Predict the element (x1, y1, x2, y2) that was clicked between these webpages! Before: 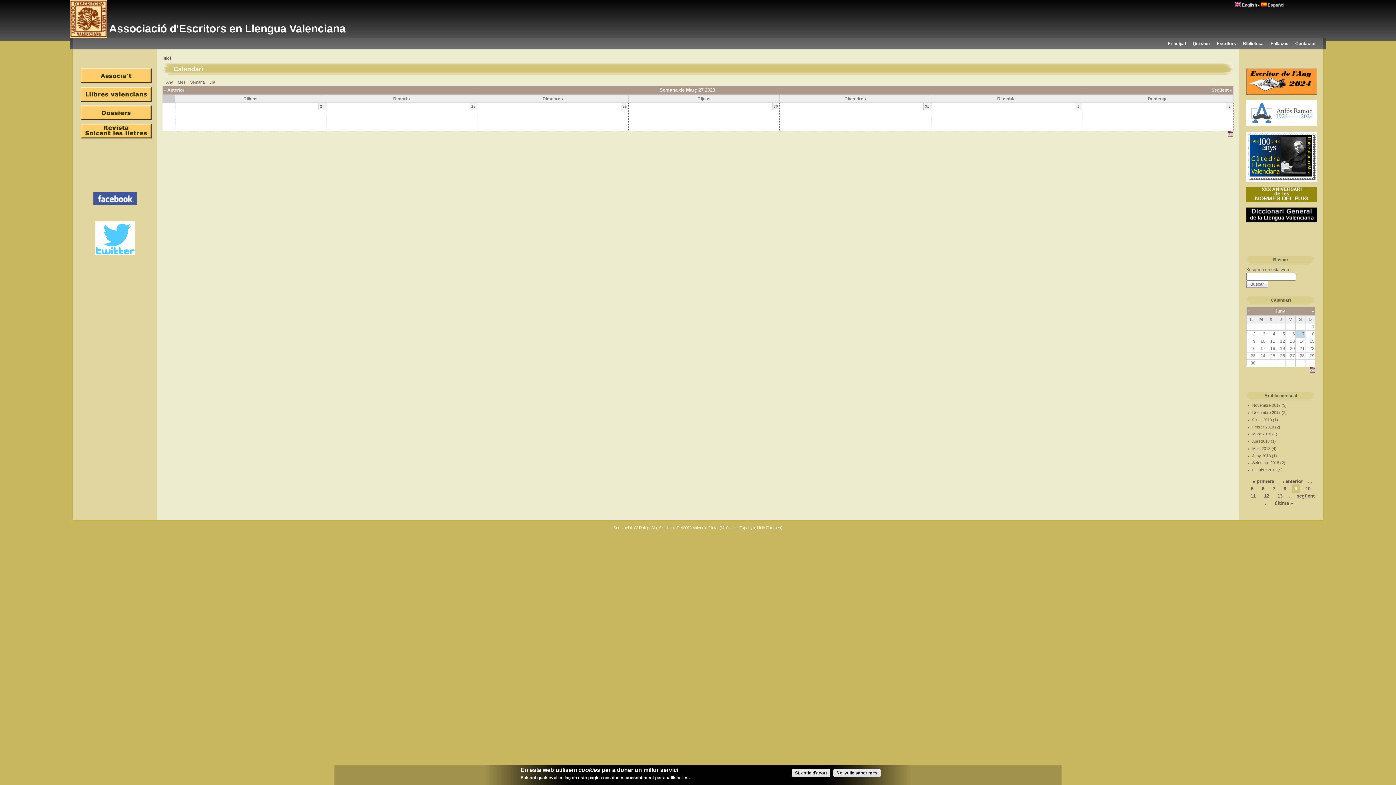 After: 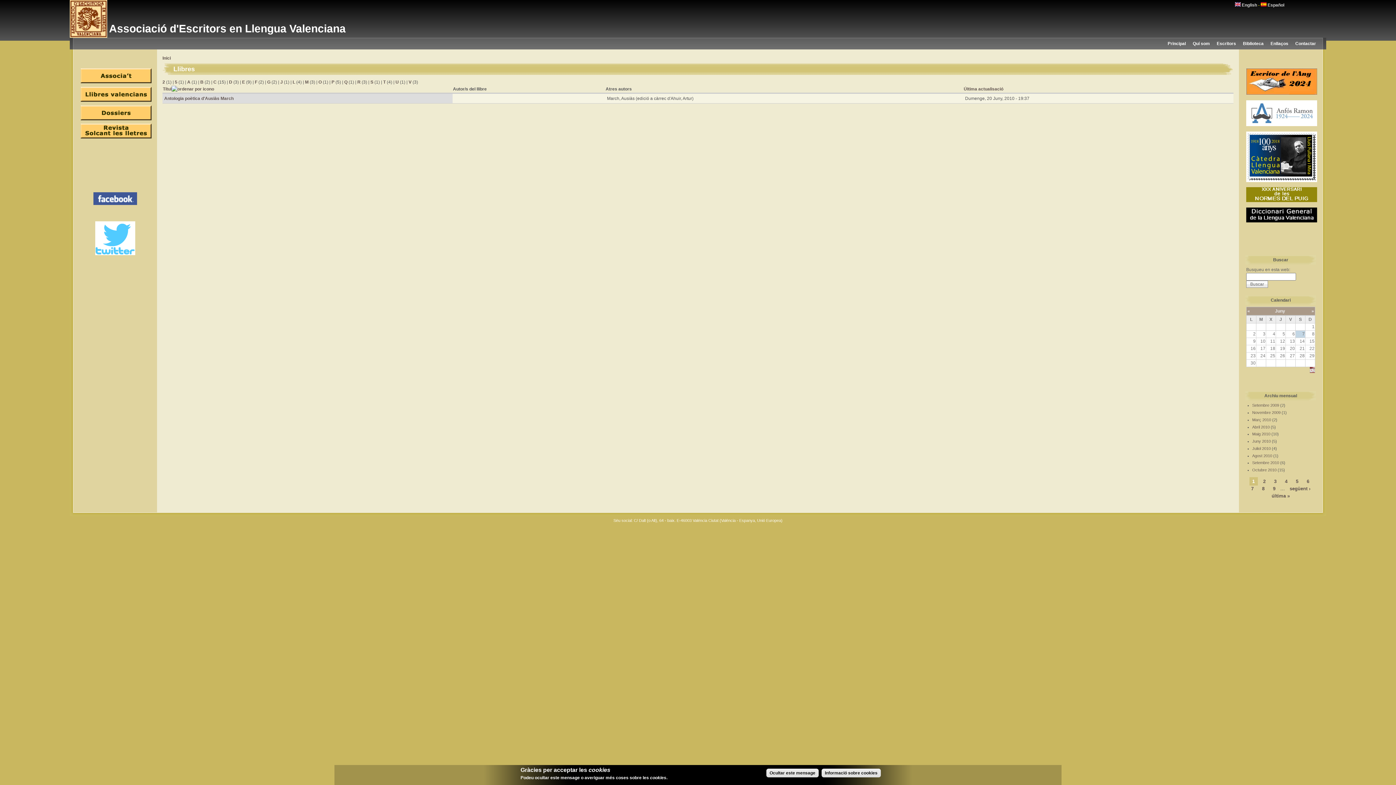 Action: bbox: (80, 90, 151, 95)